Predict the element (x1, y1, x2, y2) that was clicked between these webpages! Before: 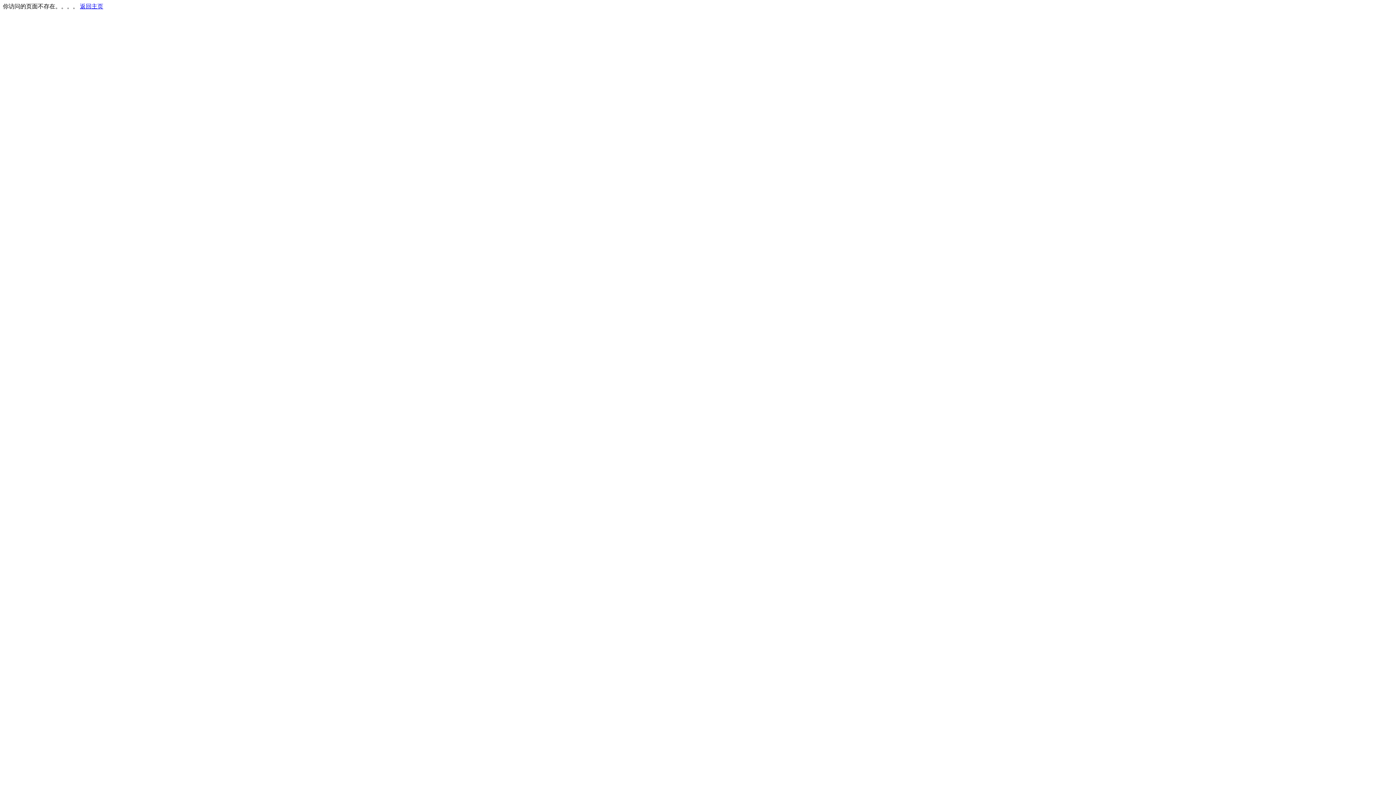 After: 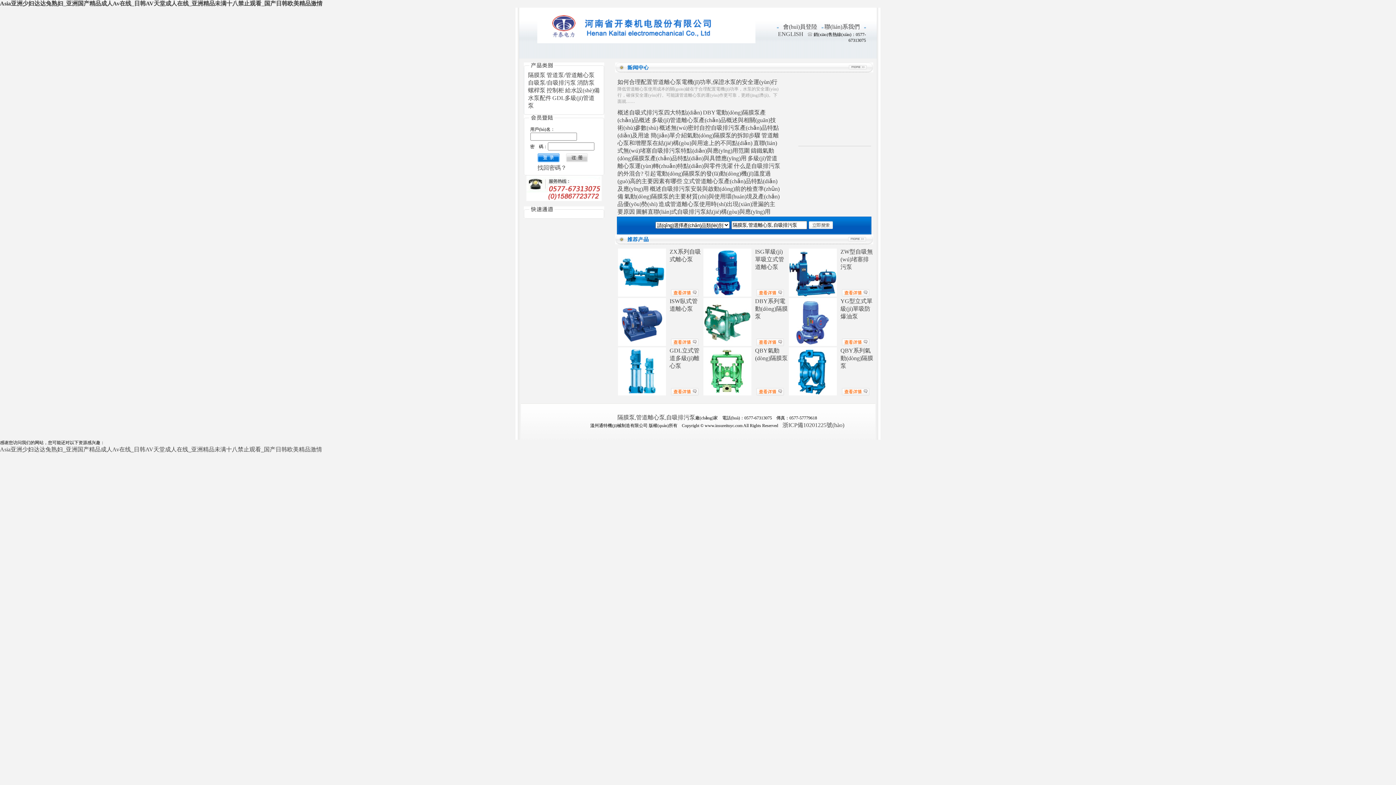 Action: label: 返回主页 bbox: (80, 3, 103, 9)